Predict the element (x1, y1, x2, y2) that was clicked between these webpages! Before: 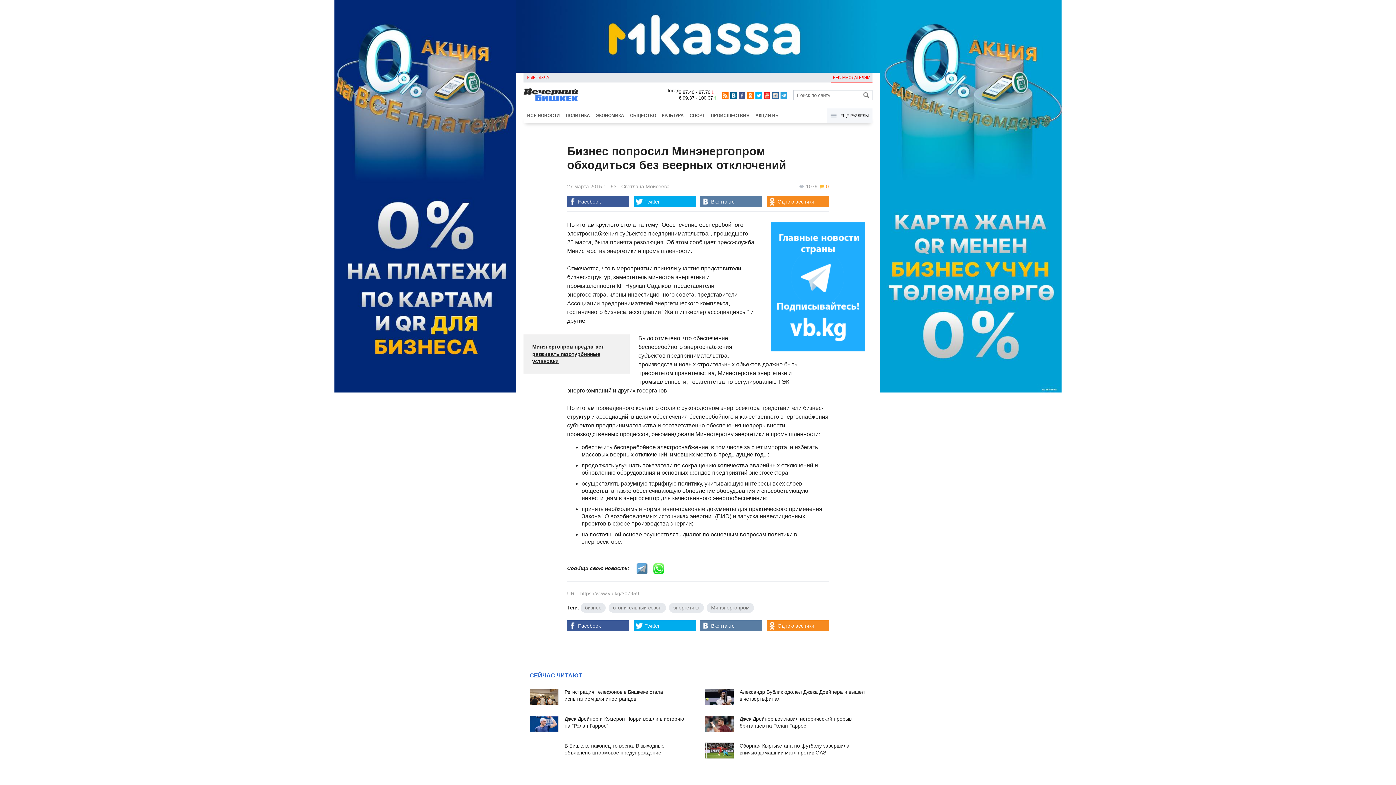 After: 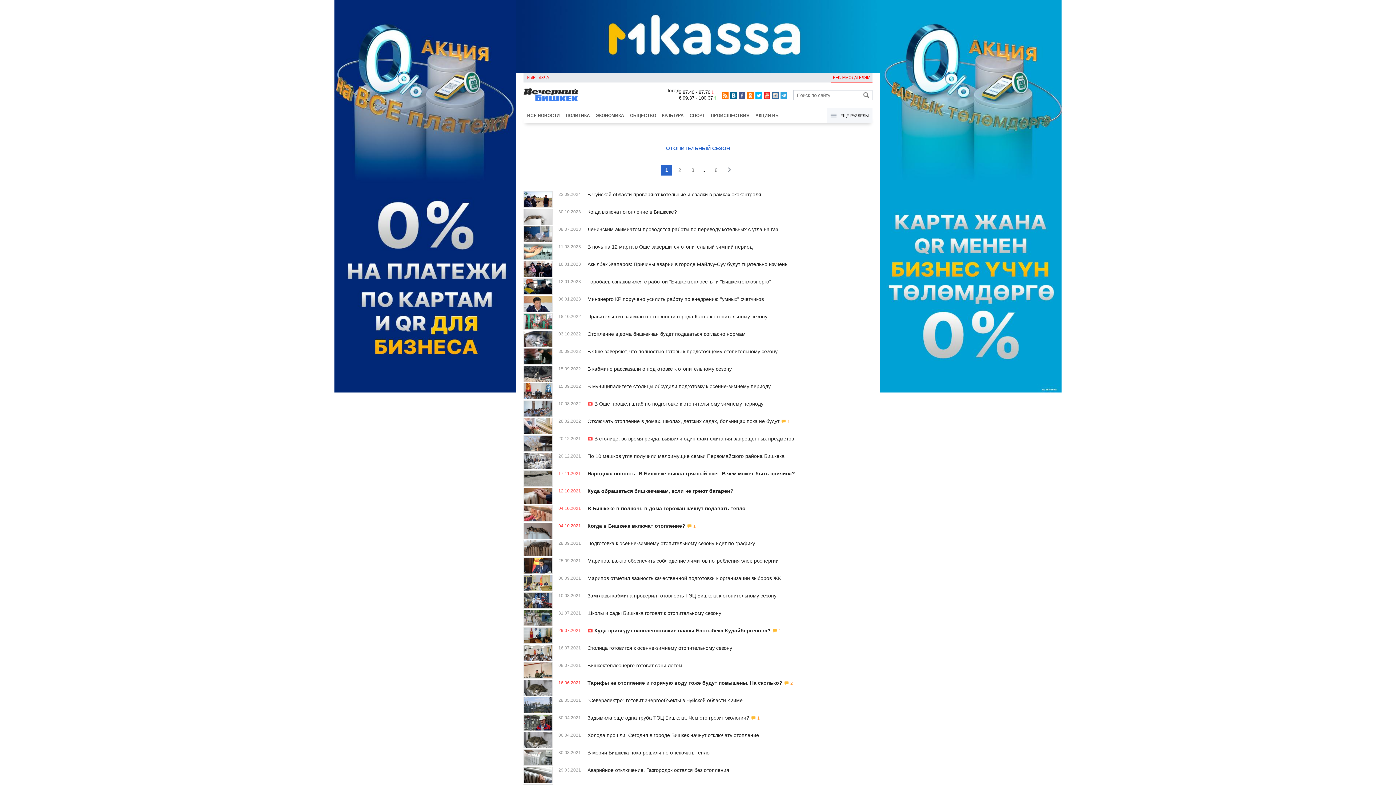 Action: label: отопительный сезон bbox: (608, 603, 666, 613)